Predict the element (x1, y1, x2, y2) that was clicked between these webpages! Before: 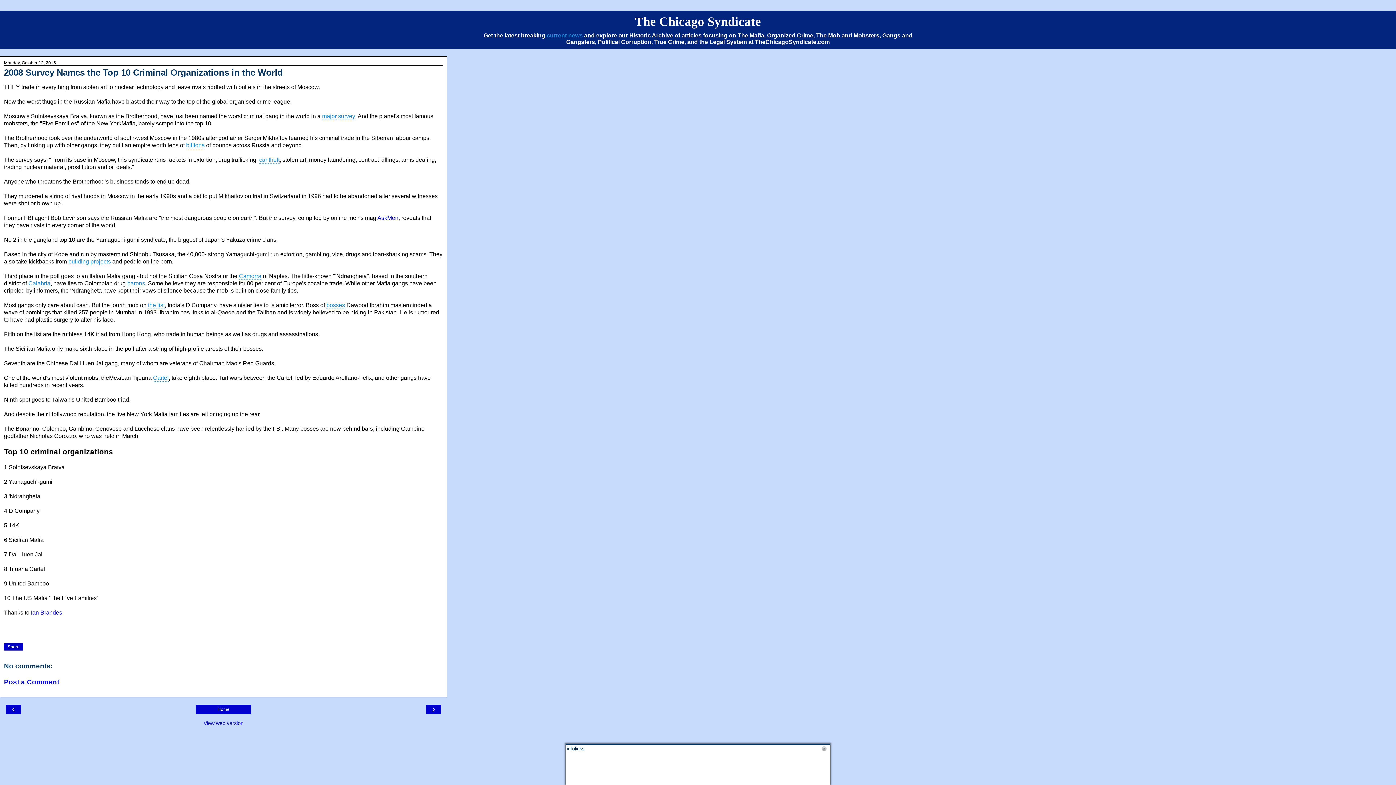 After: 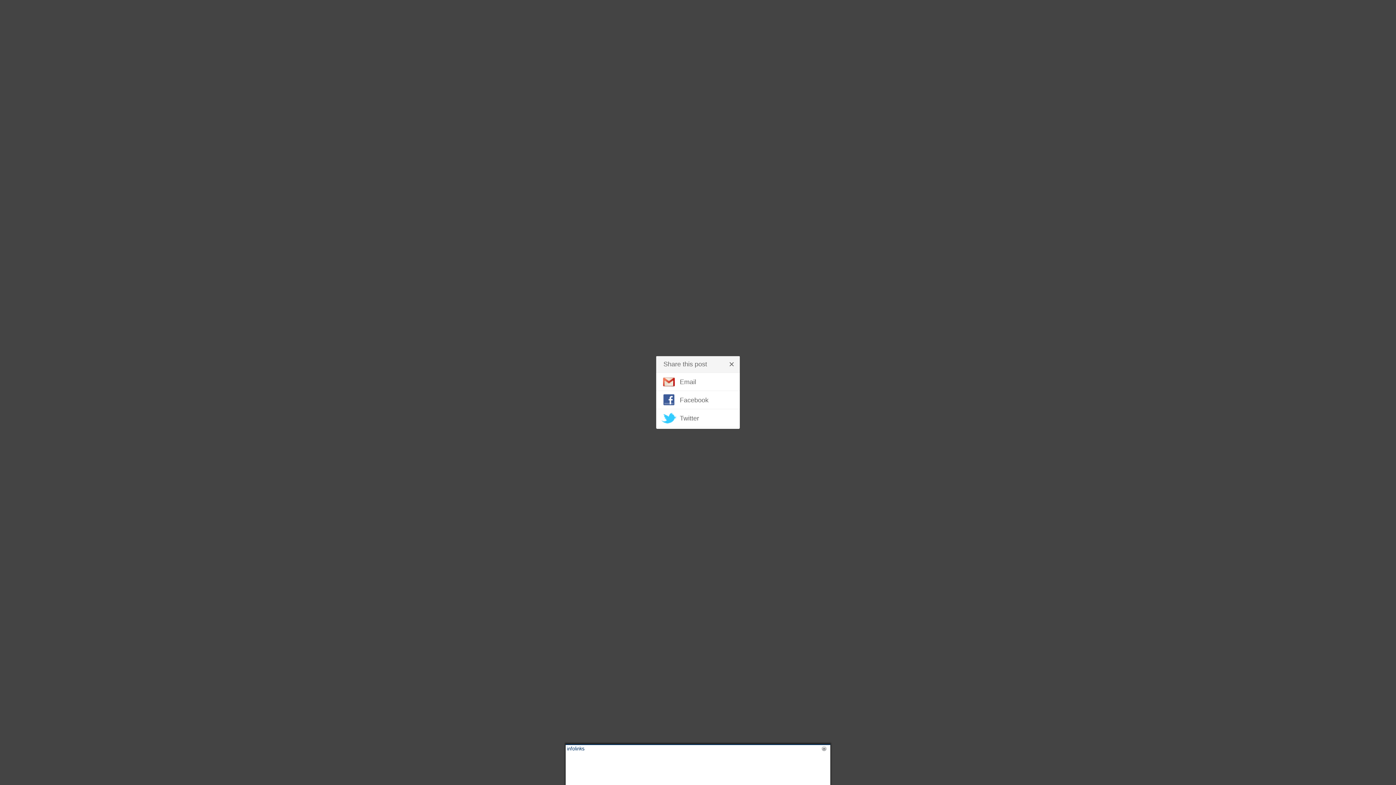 Action: bbox: (7, 644, 19, 650) label: Share